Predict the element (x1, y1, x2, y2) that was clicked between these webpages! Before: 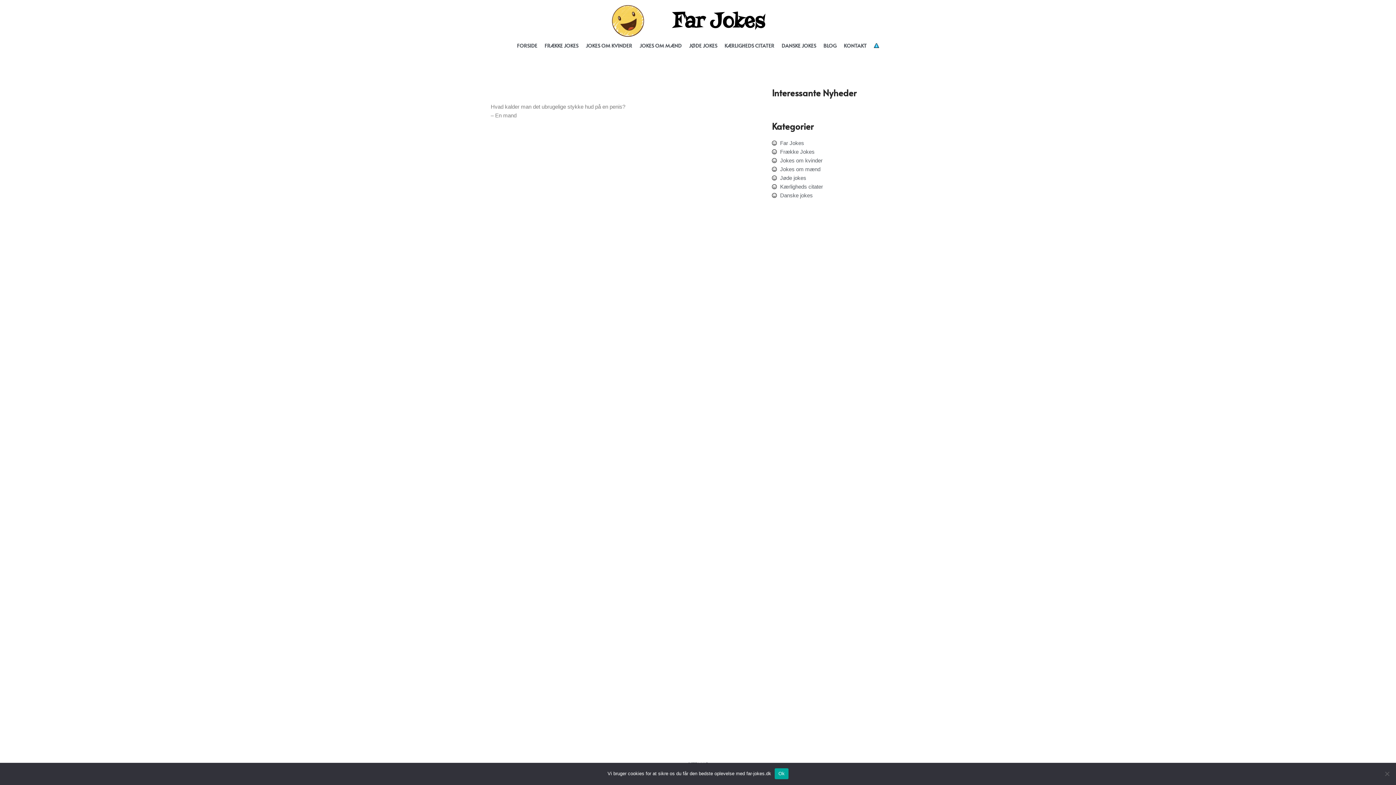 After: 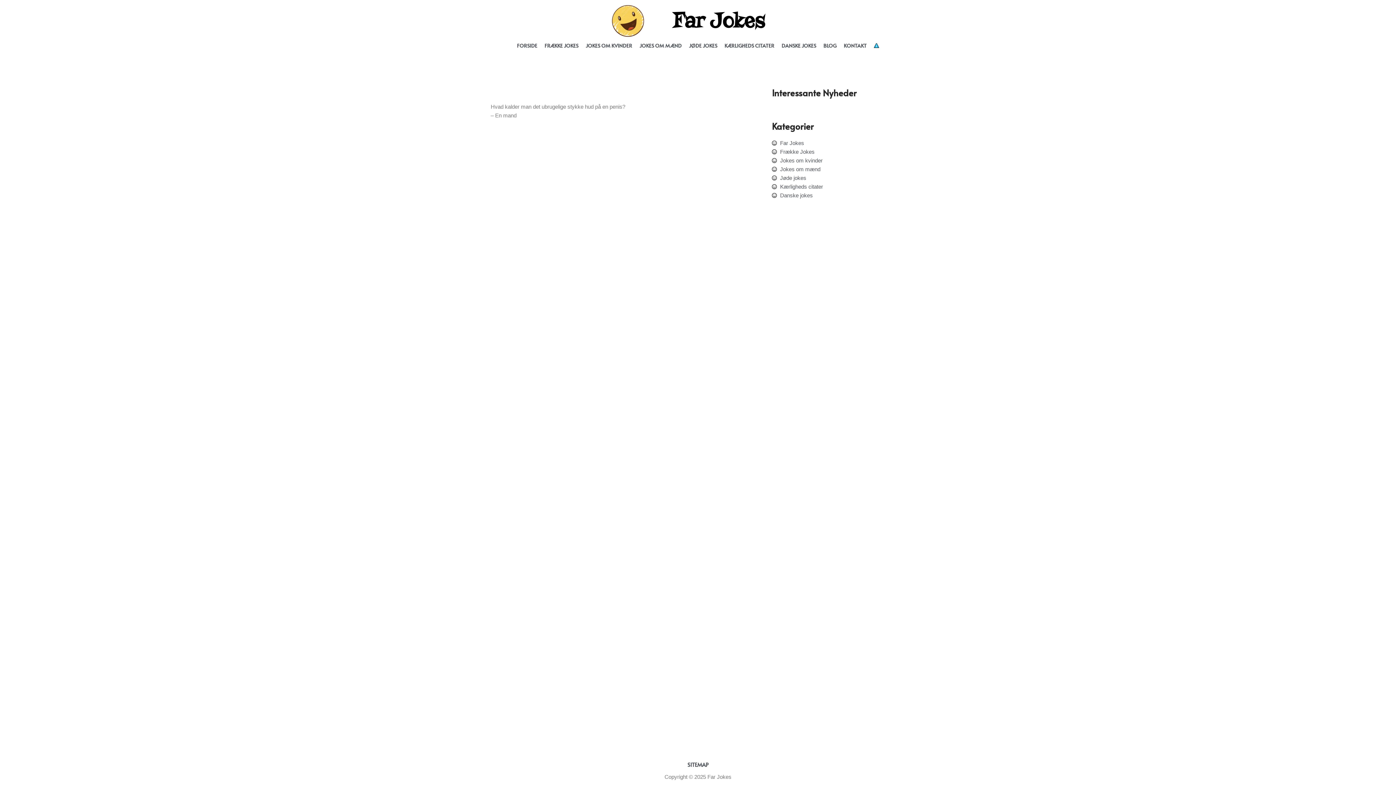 Action: bbox: (775, 768, 788, 779) label: Ok